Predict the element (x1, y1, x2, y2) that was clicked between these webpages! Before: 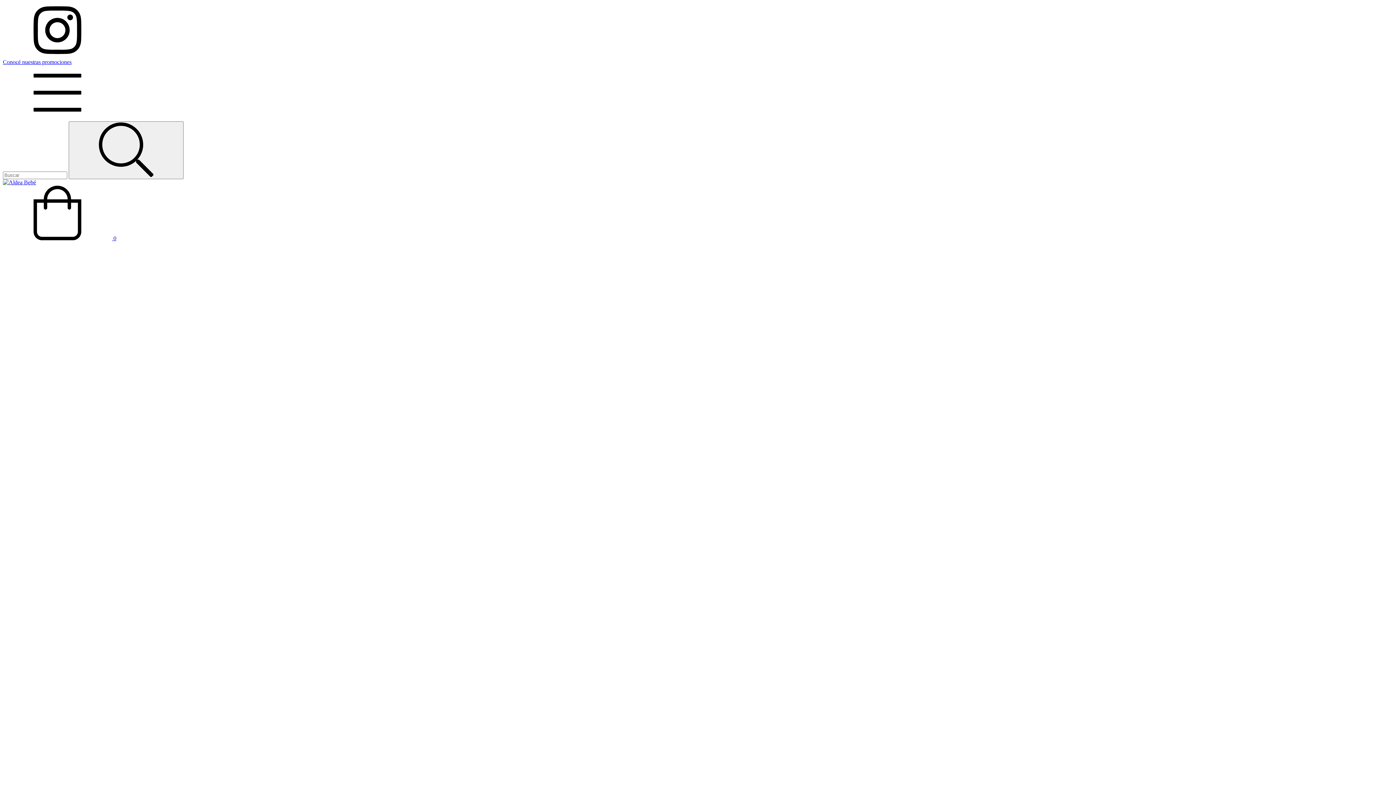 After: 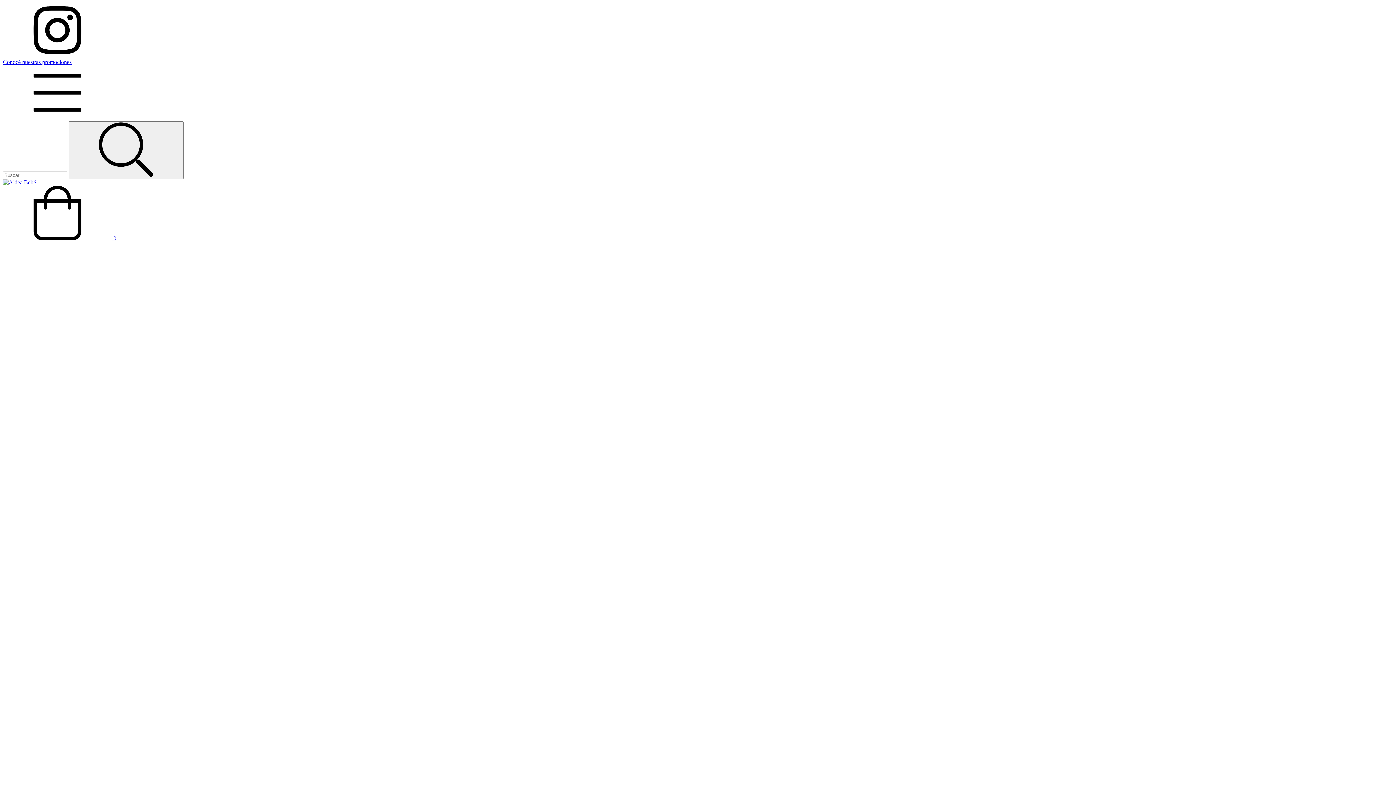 Action: bbox: (2, 114, 112, 121) label: Menú